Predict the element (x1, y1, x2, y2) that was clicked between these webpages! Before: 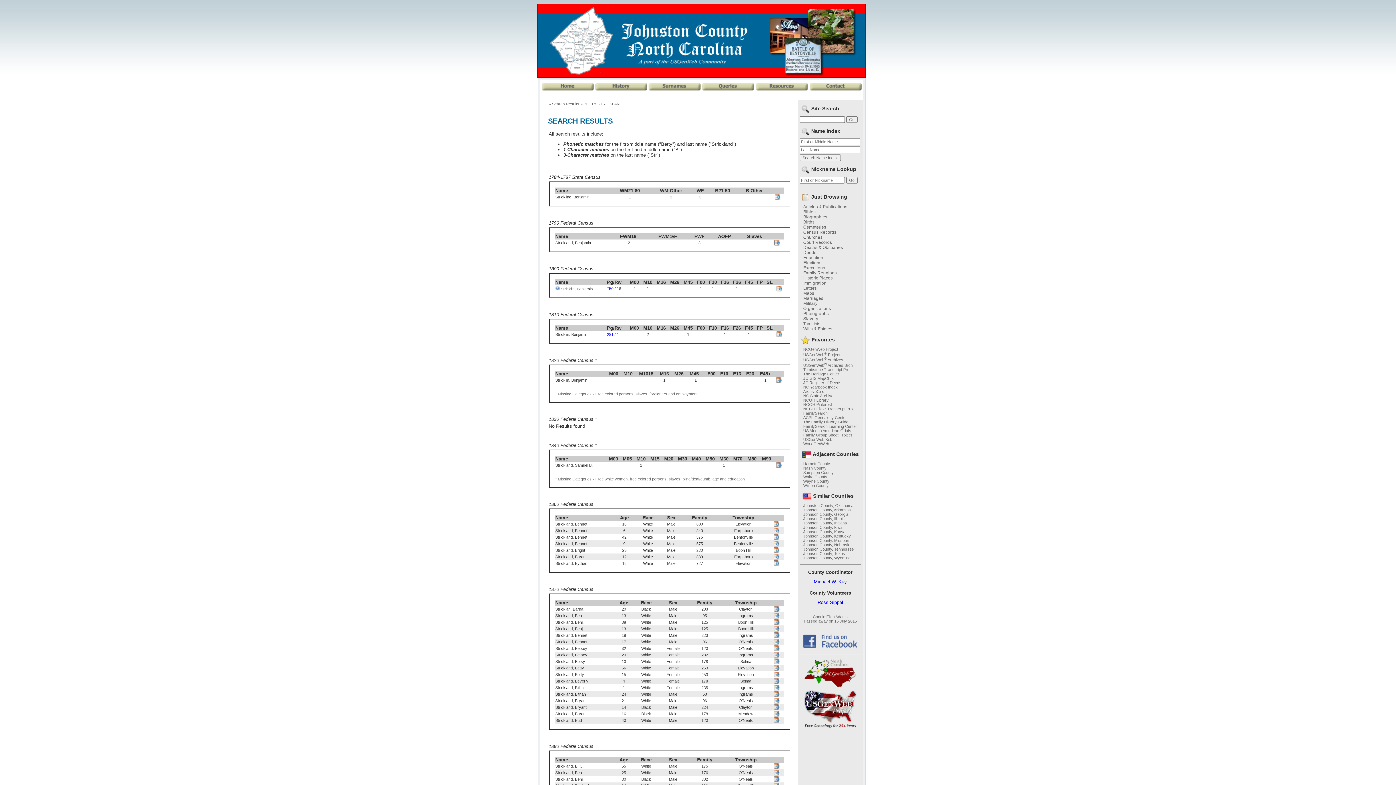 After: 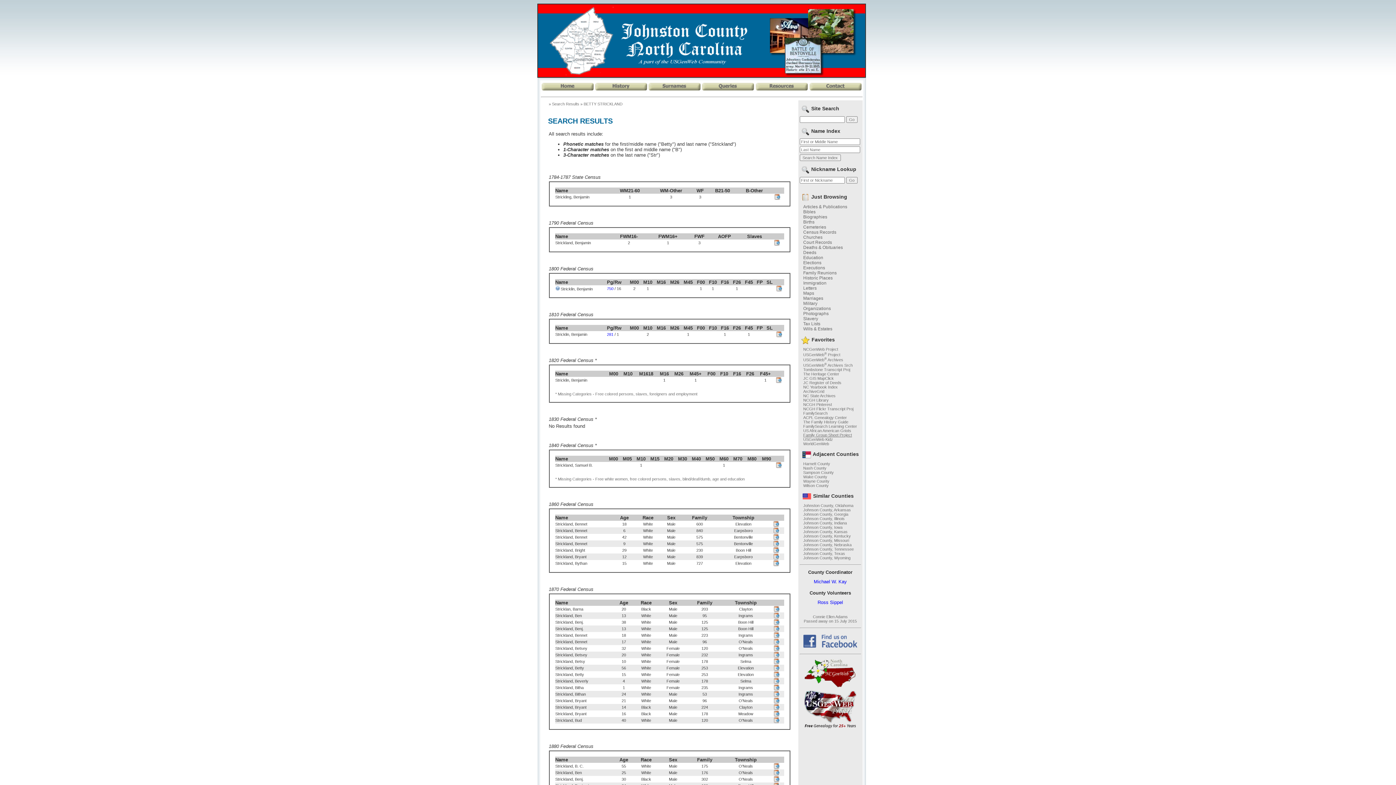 Action: label: Family Group Sheet Project bbox: (799, 433, 852, 437)